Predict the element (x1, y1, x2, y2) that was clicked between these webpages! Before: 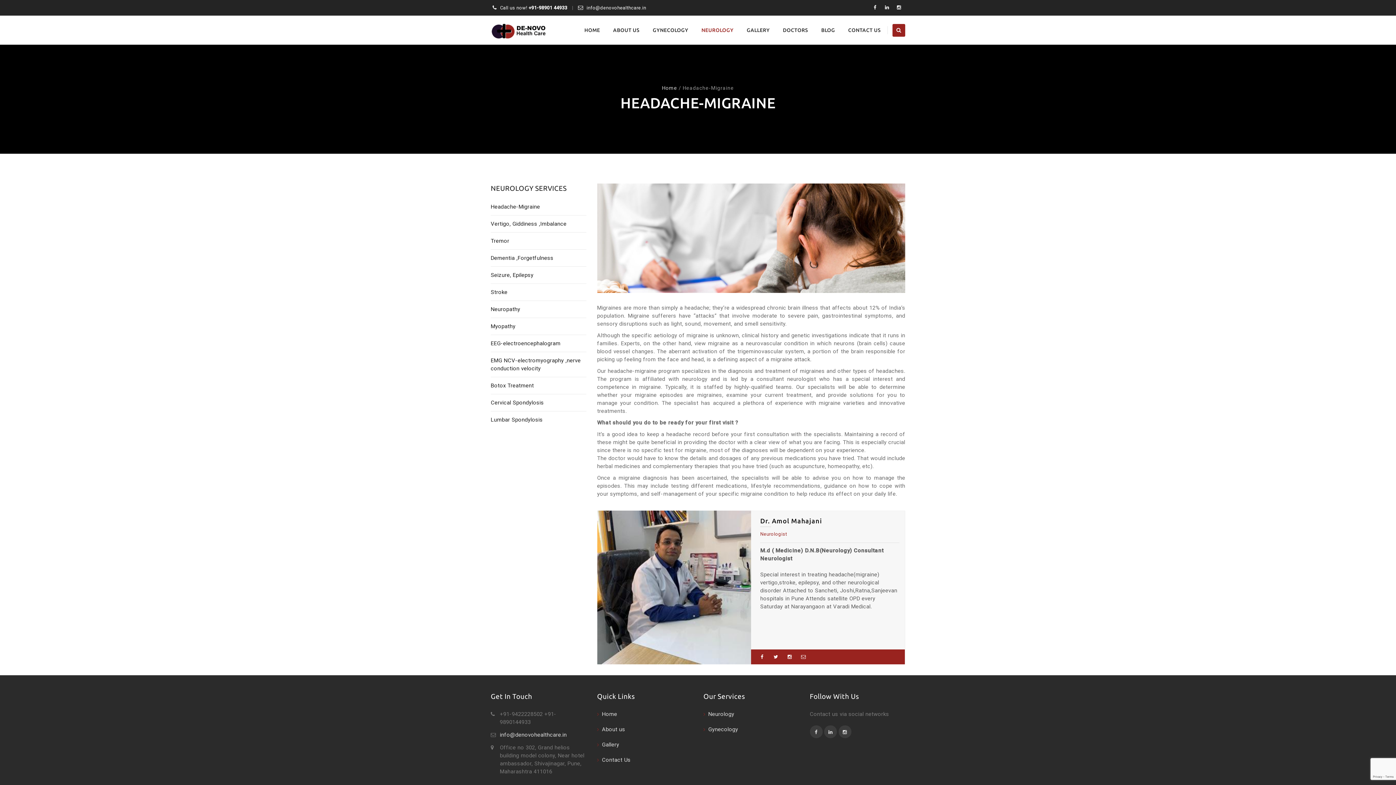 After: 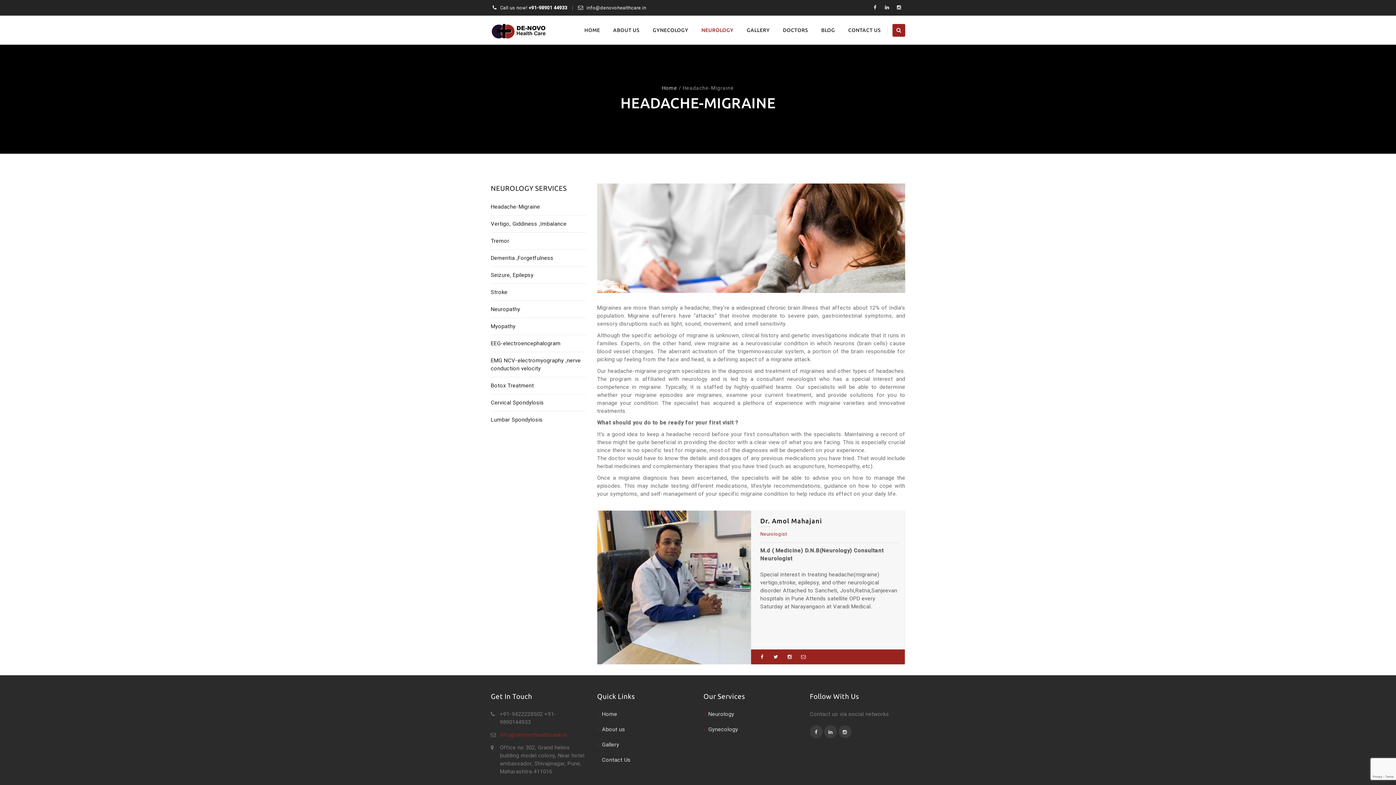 Action: bbox: (500, 732, 566, 738) label: info@denovohealthcare.in